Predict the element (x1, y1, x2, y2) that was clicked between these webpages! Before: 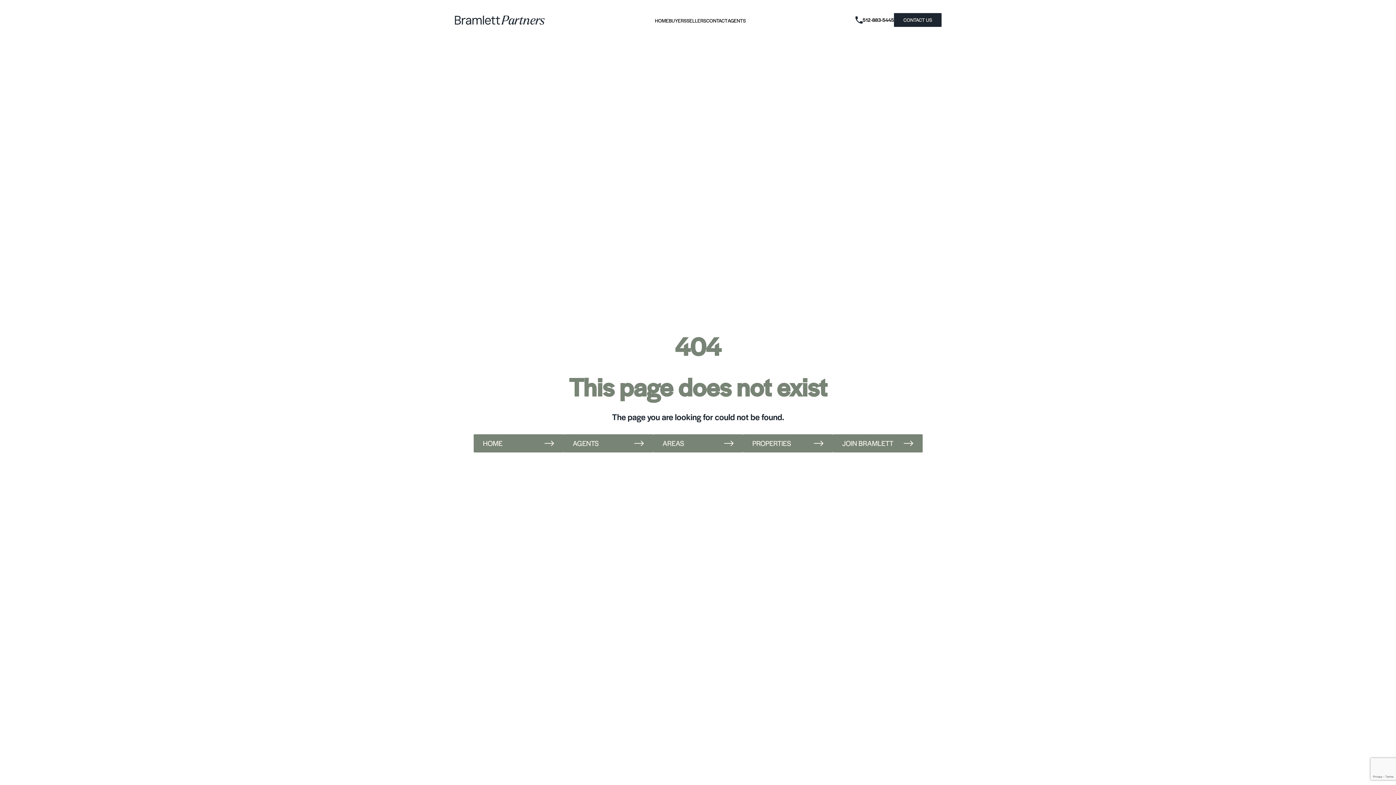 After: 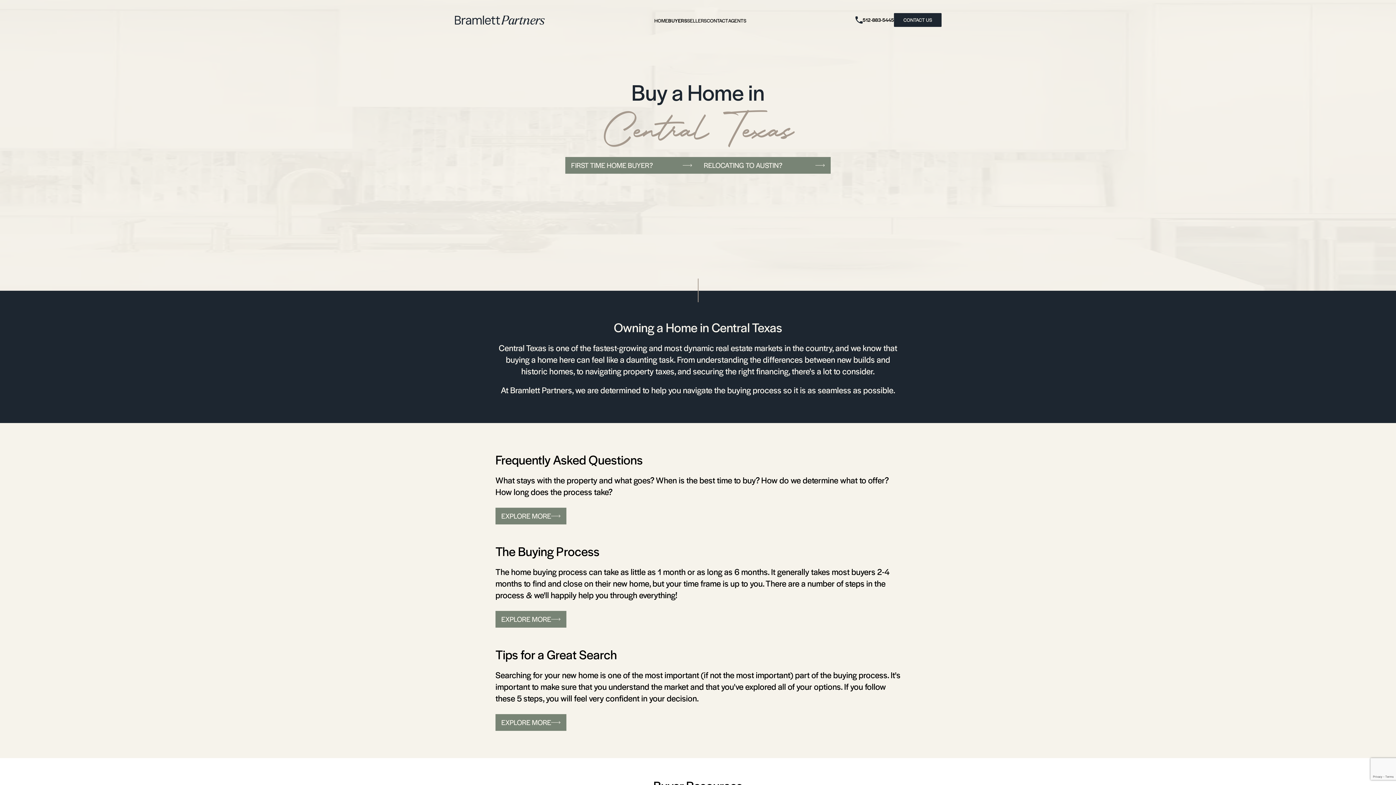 Action: bbox: (668, 17, 686, 24) label: BUYERS